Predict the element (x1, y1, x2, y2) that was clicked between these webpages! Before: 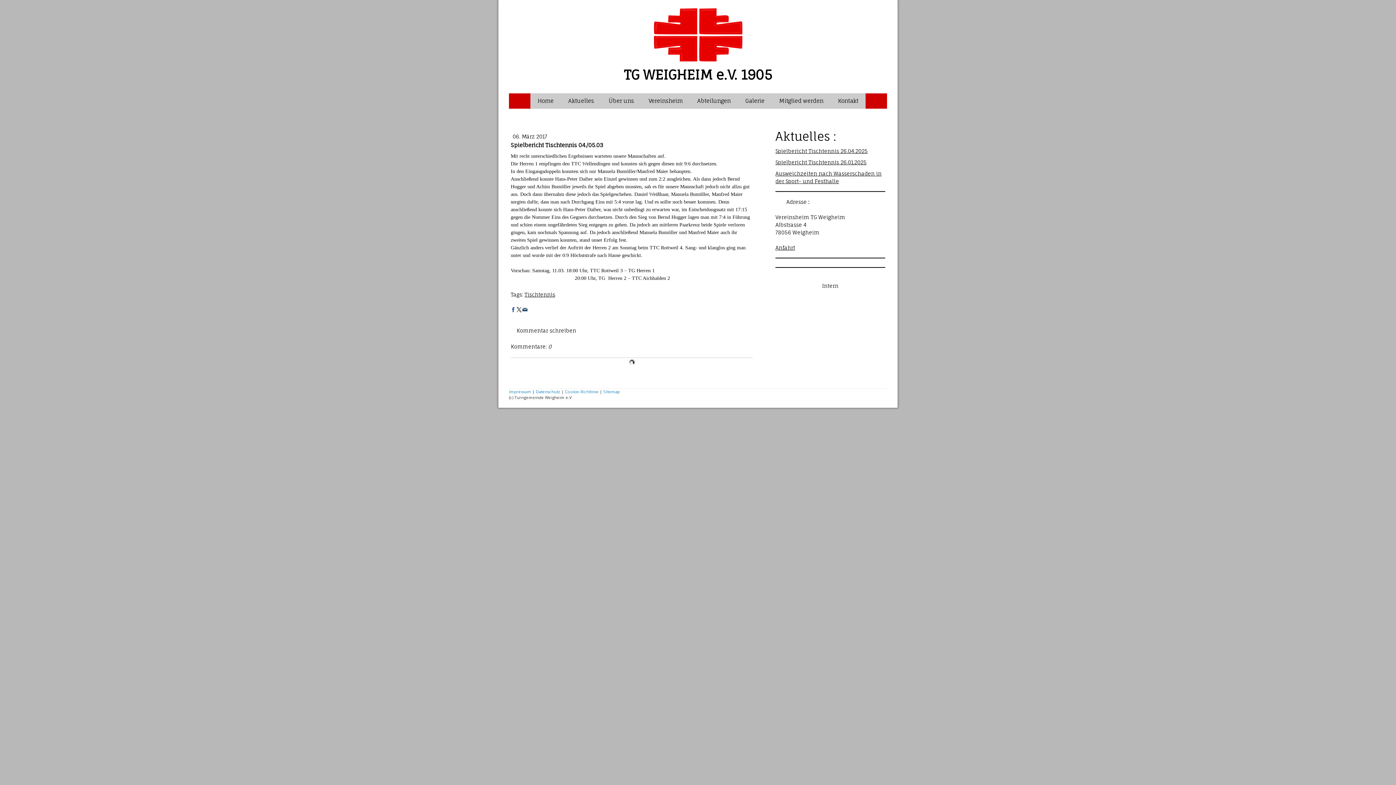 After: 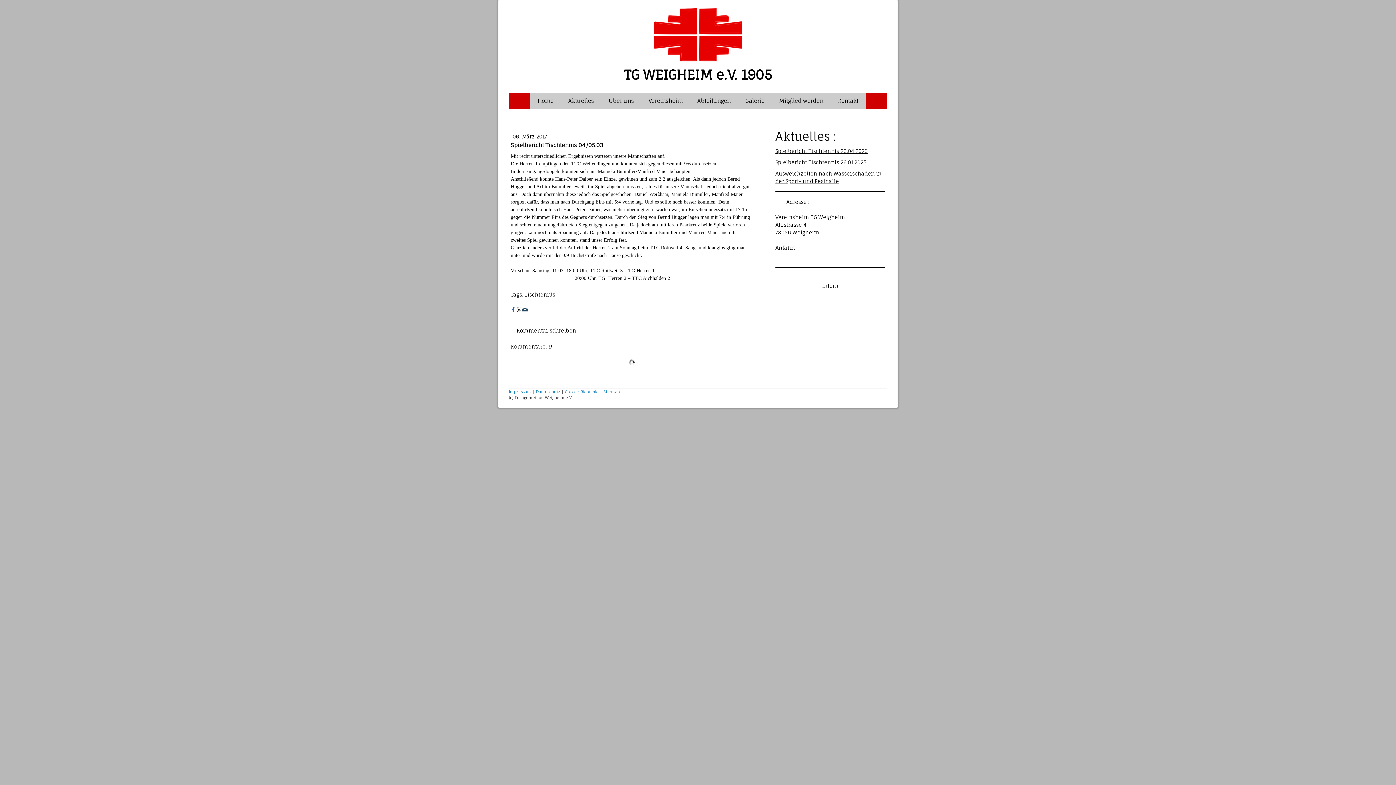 Action: bbox: (522, 307, 527, 312)